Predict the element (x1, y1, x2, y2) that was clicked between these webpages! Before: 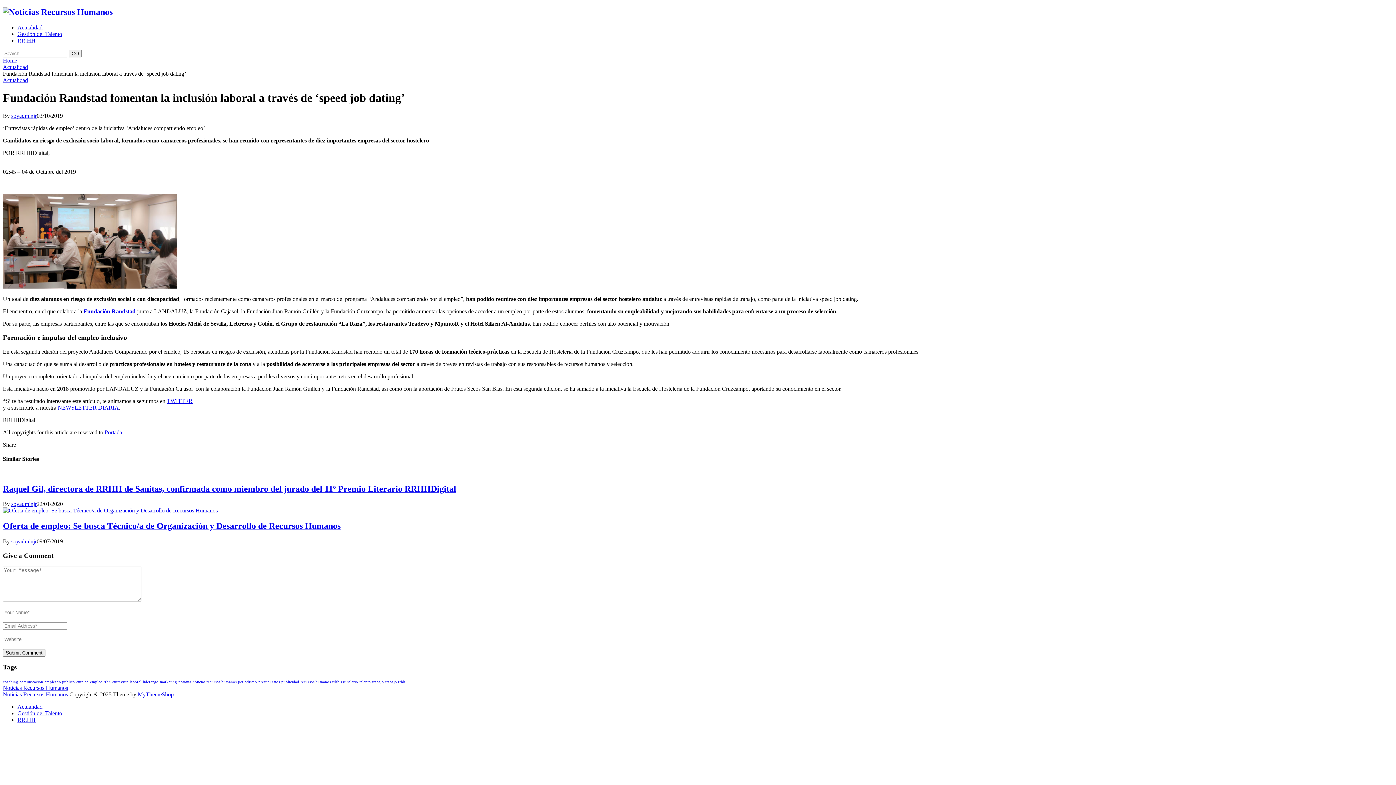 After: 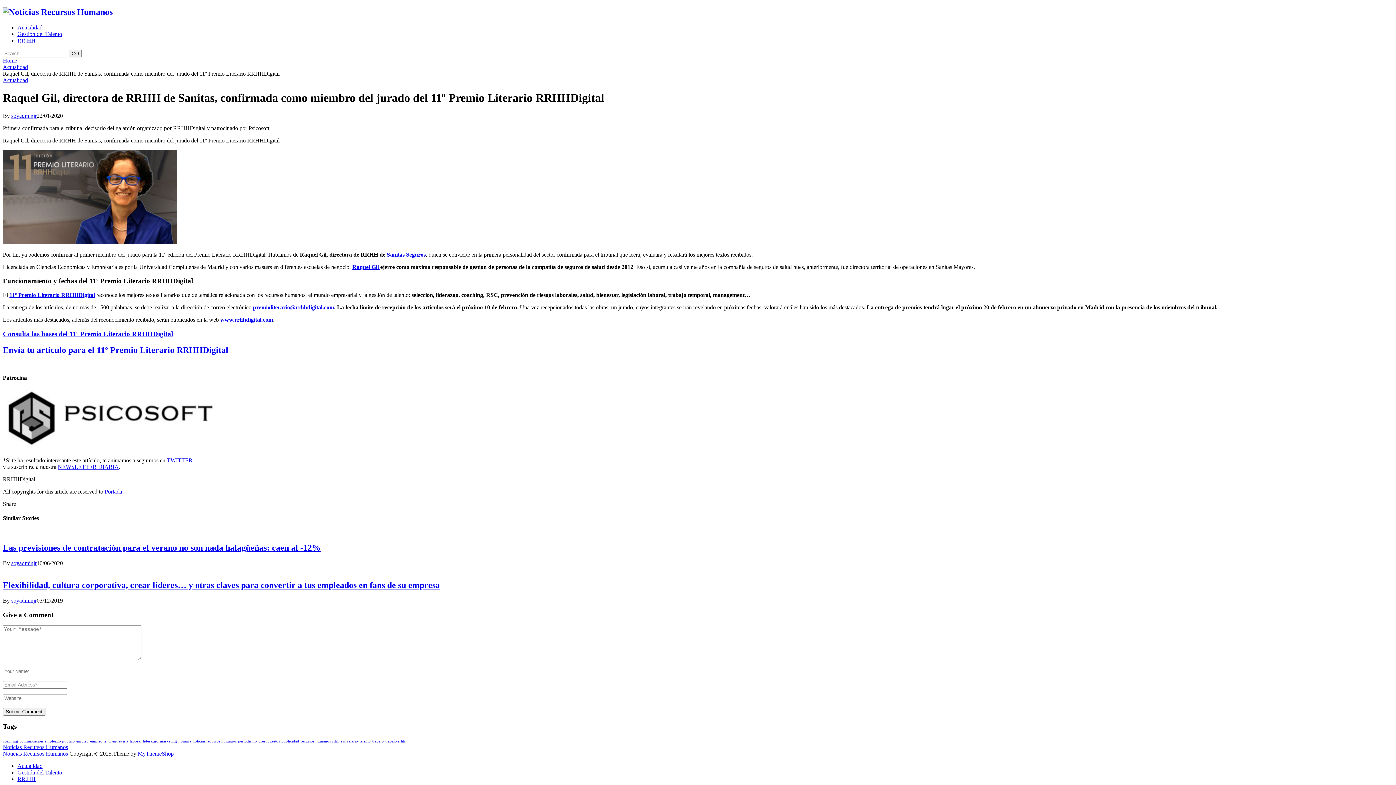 Action: bbox: (2, 484, 456, 493) label: Raquel Gil, directora de RRHH de Sanitas, confirmada como miembro del jurado del 11º Premio Literario RRHHDigital